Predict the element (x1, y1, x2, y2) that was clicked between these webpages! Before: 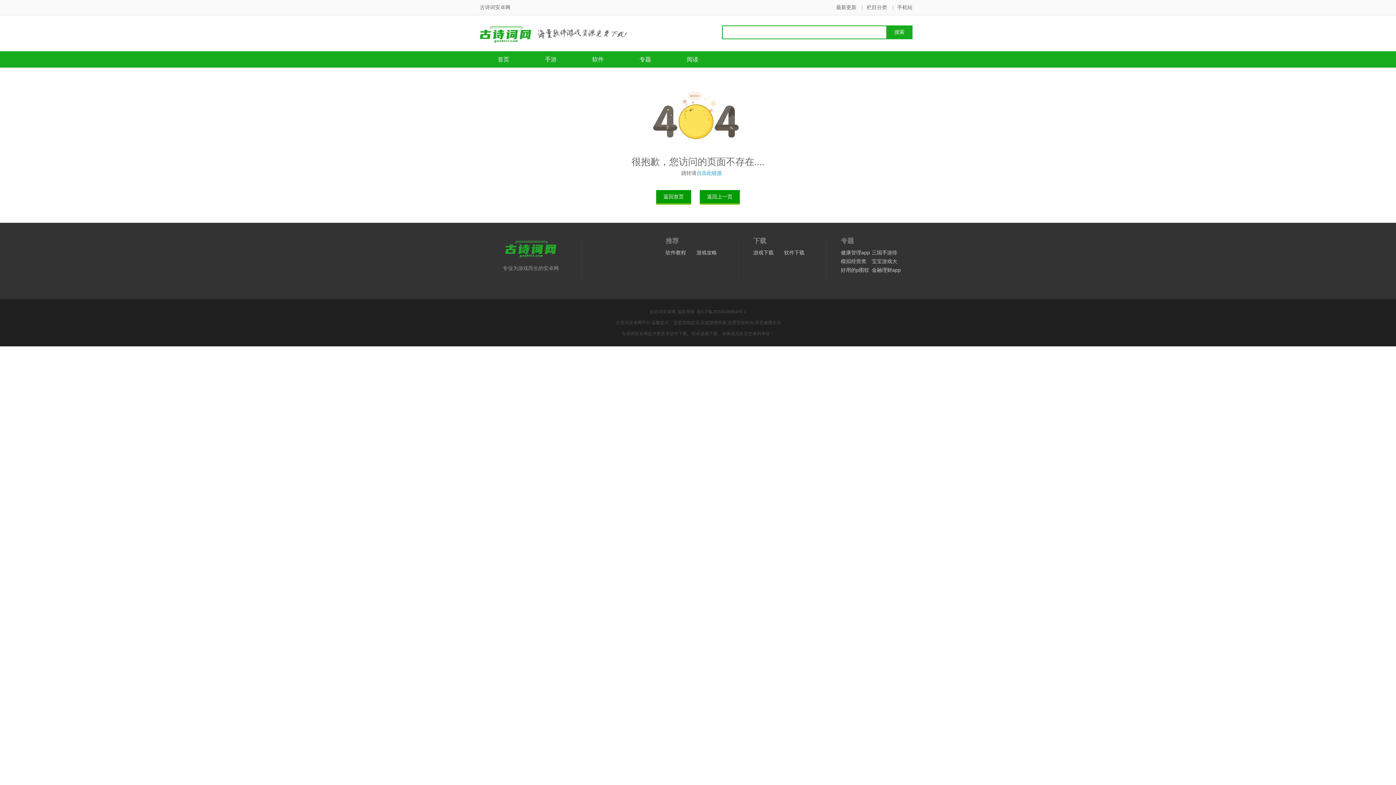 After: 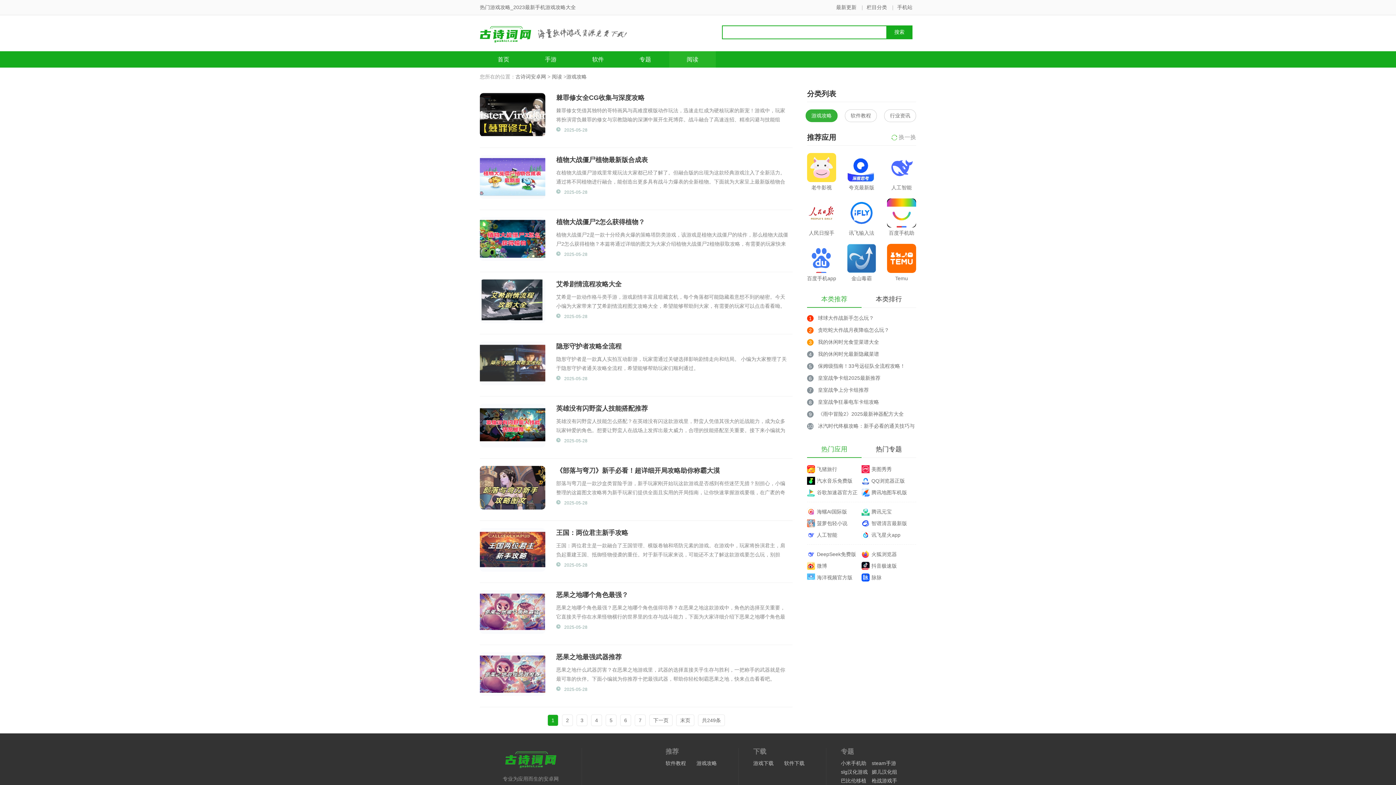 Action: label: 游戏攻略 bbox: (696, 248, 725, 257)